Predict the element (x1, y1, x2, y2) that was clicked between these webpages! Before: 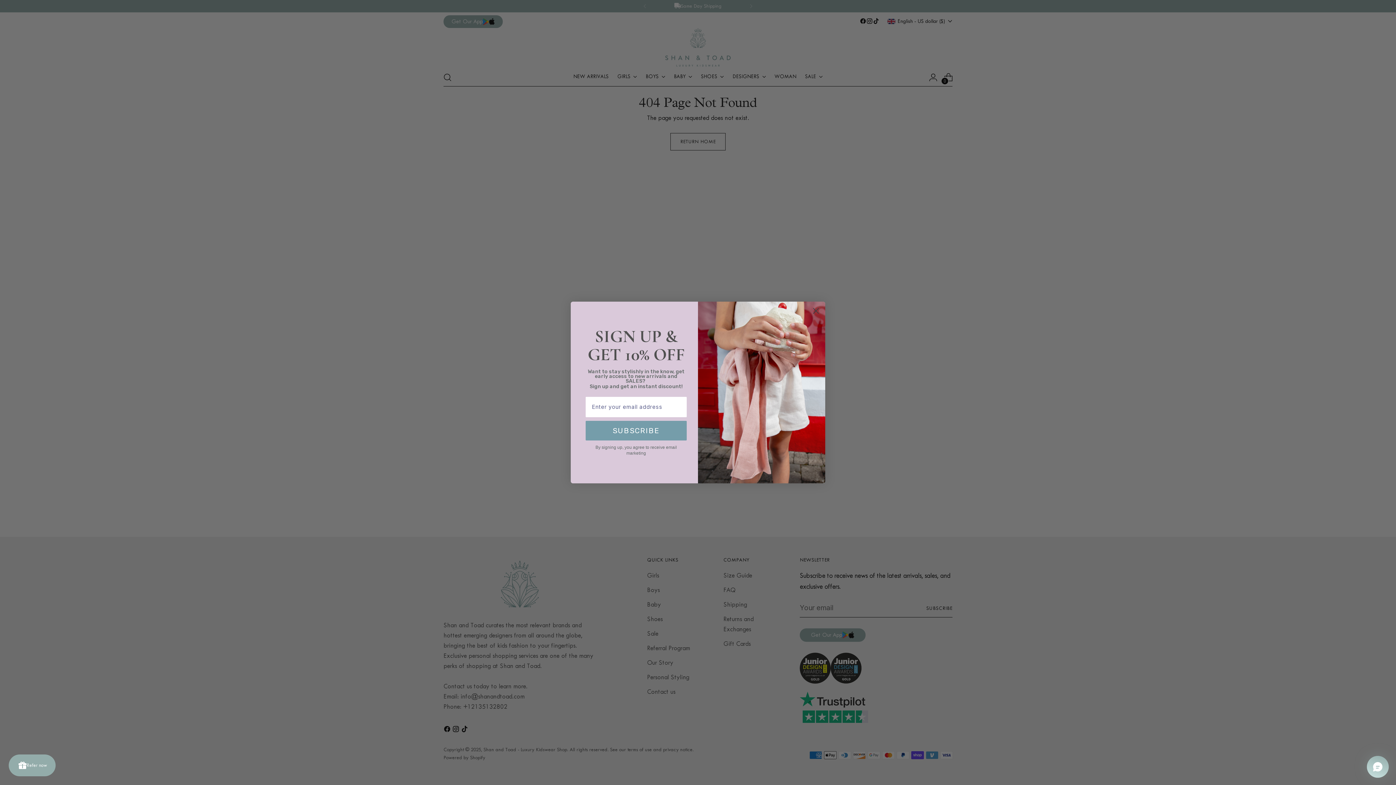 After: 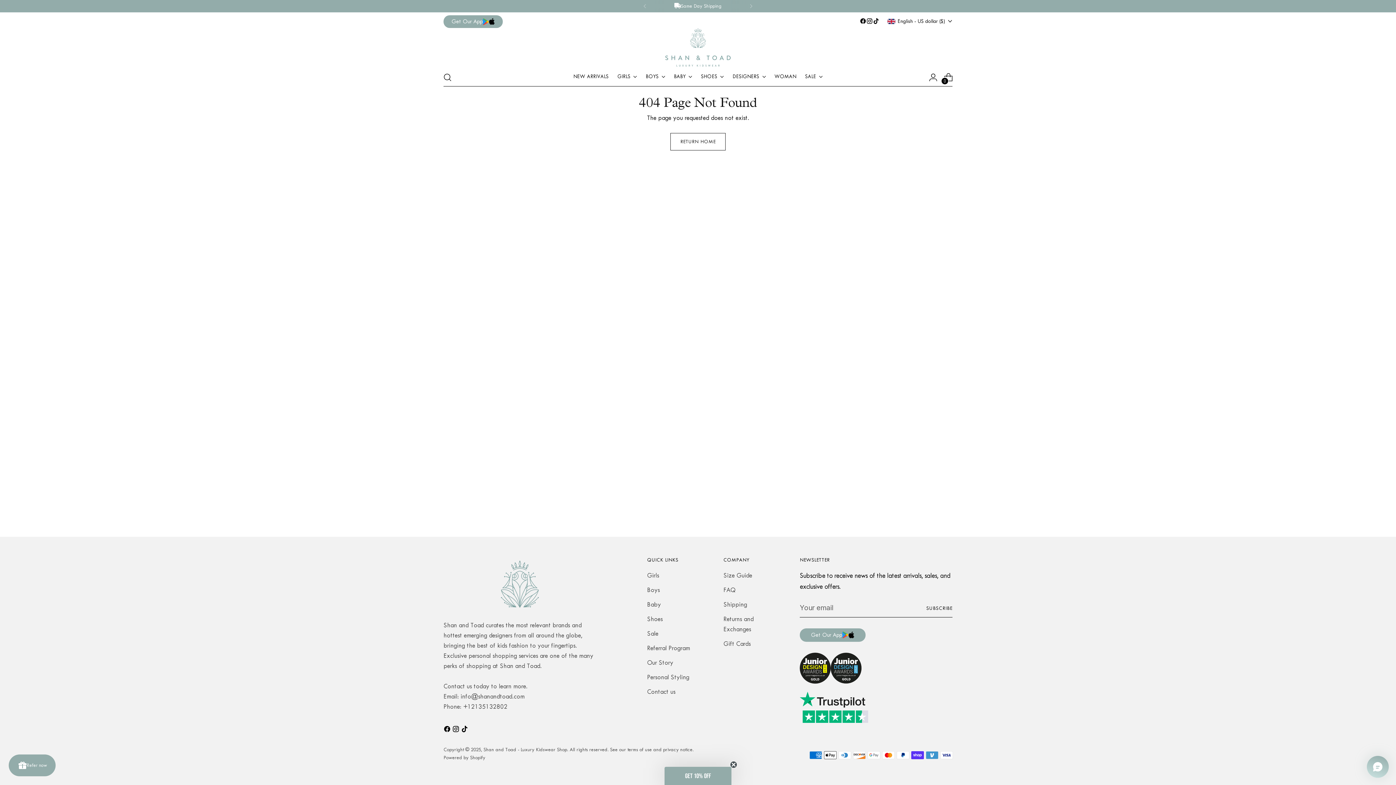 Action: label: Close dialog bbox: (809, 304, 822, 317)